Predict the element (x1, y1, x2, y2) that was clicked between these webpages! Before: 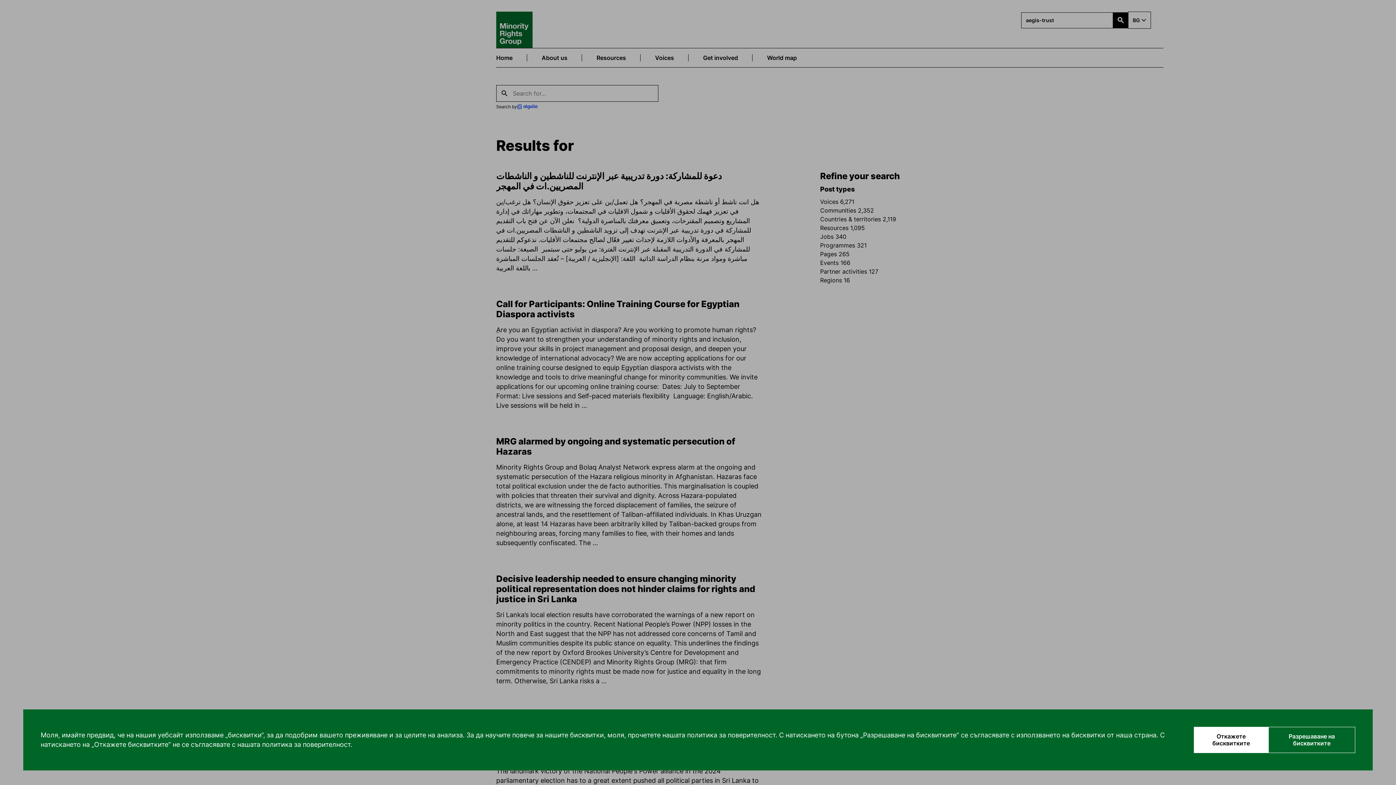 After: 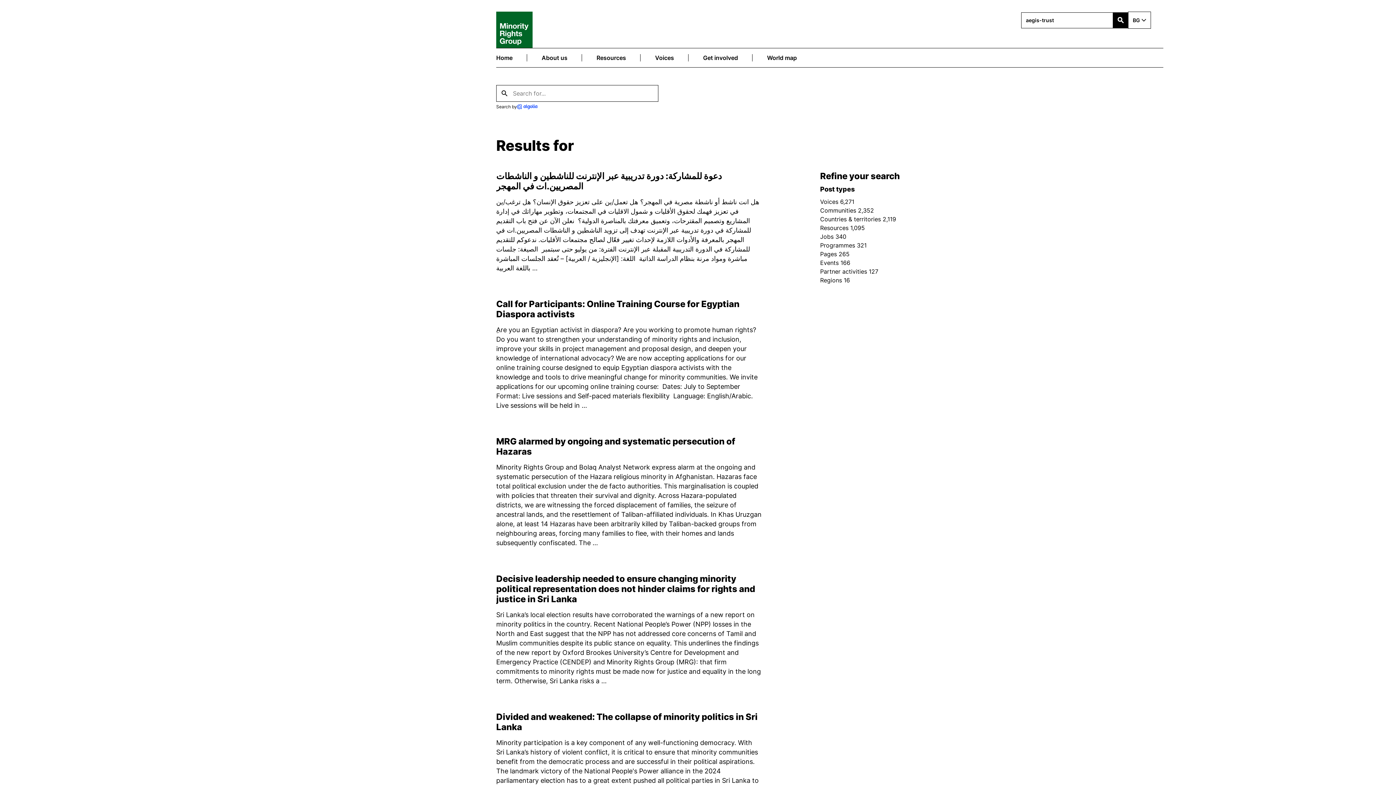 Action: label: Разрешаване на бисквитките bbox: (1268, 727, 1355, 753)